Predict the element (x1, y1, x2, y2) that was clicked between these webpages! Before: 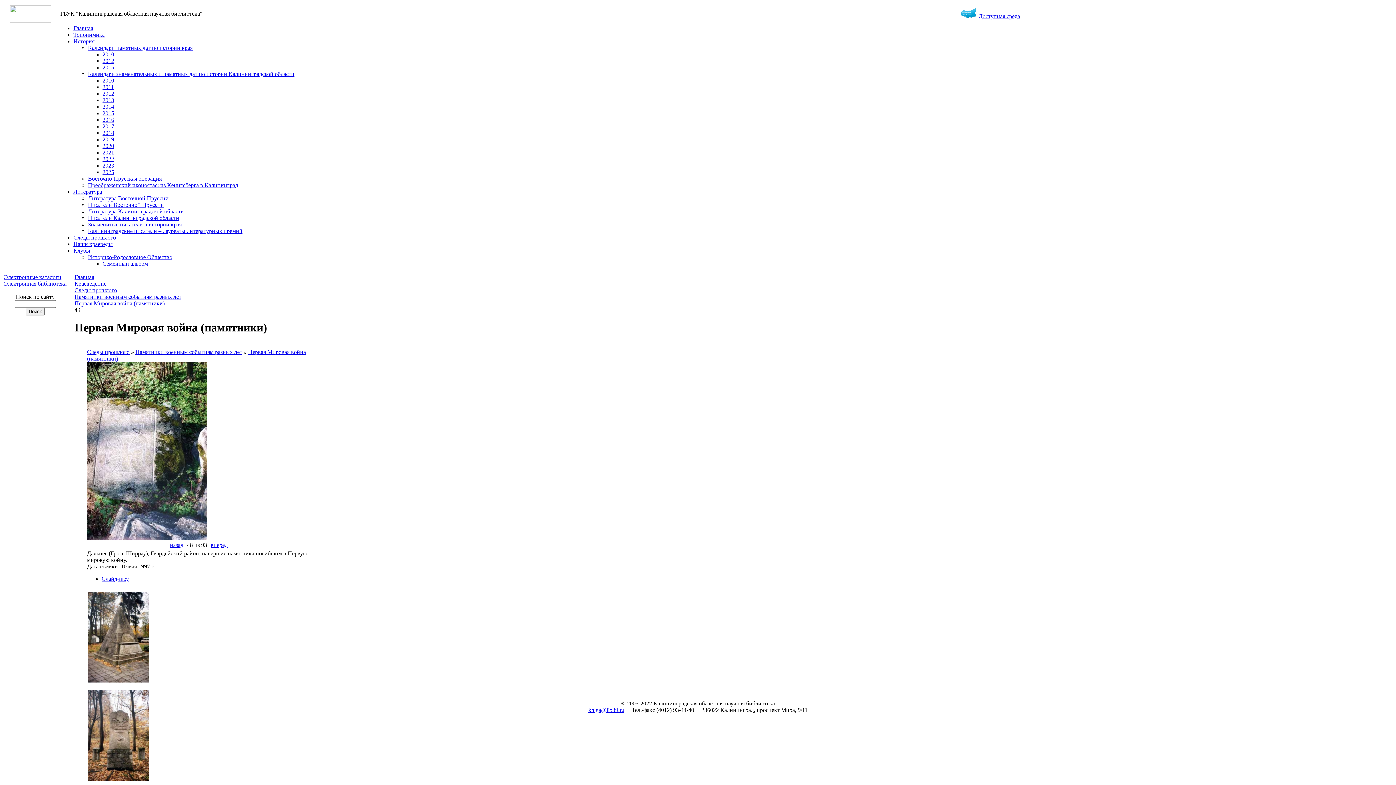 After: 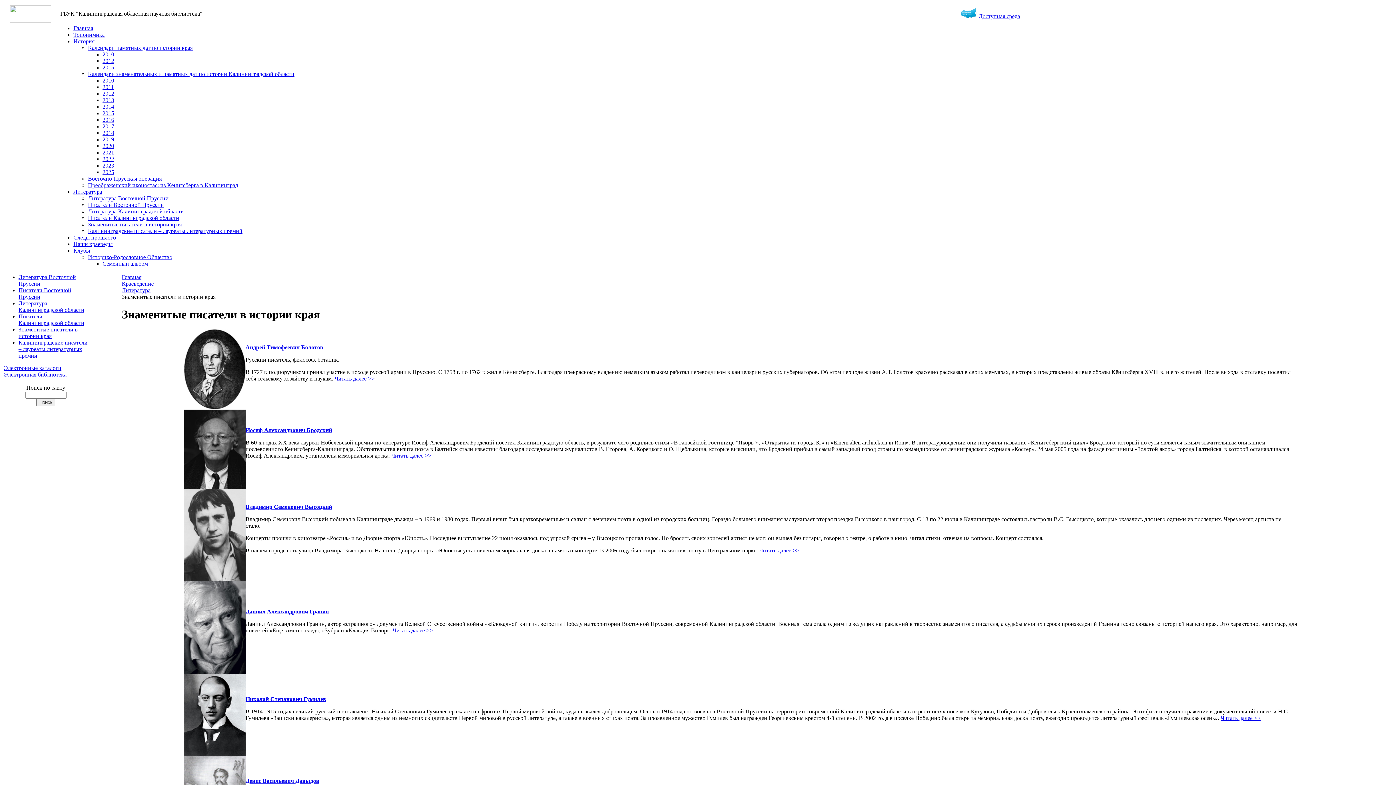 Action: label: Знаменитые писатели в истории края bbox: (88, 221, 181, 227)